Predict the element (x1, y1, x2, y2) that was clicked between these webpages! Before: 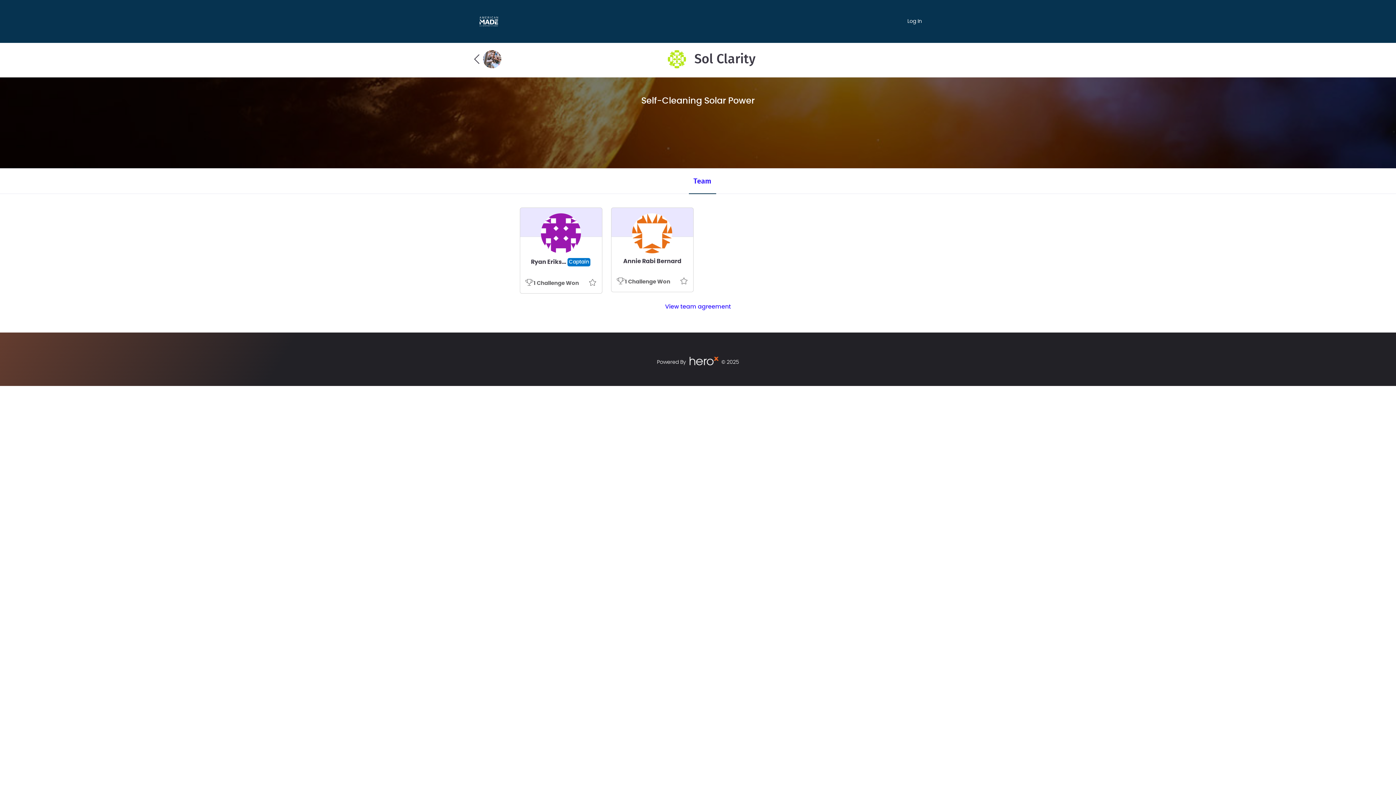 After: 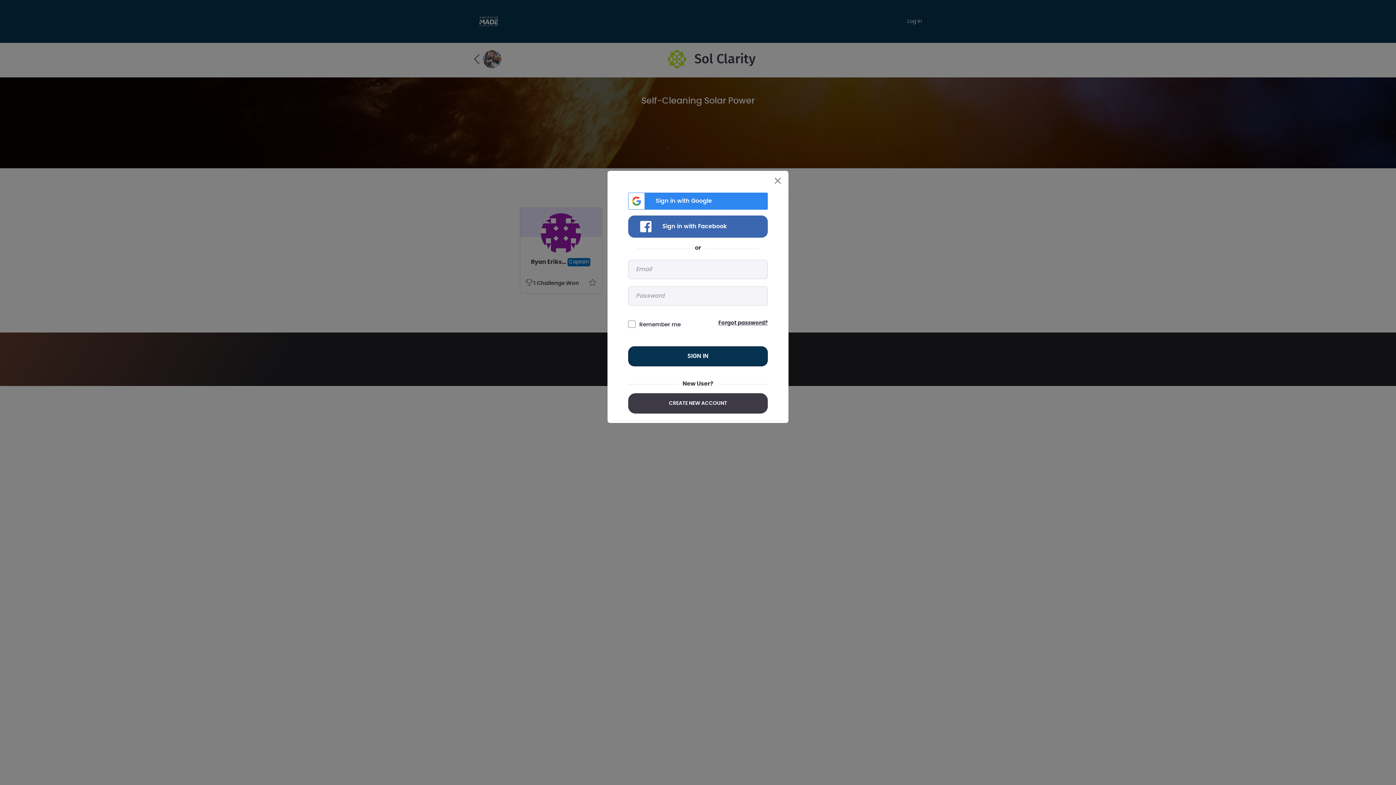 Action: bbox: (907, 17, 922, 25) label: Log In